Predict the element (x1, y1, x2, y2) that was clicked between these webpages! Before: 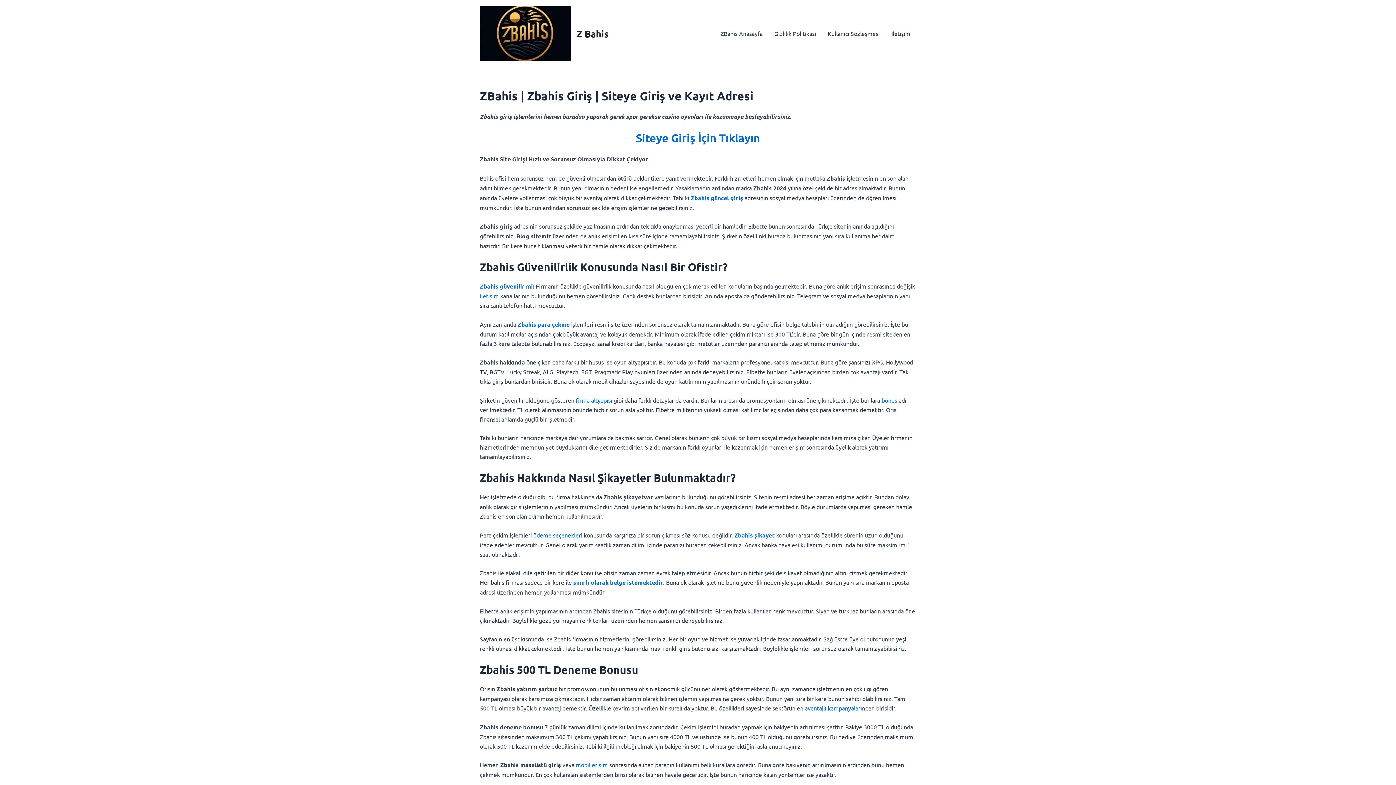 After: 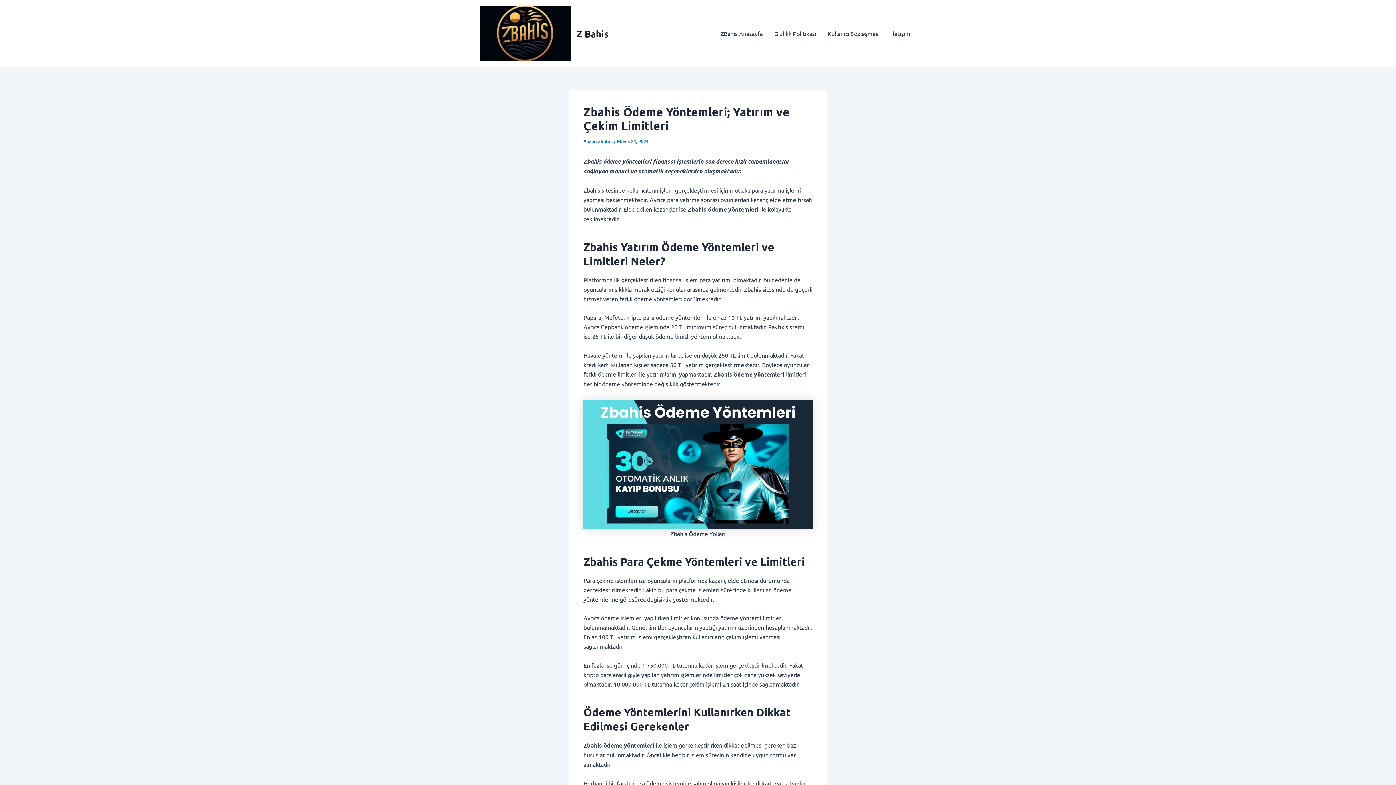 Action: label: ödeme seçenekleri bbox: (533, 531, 582, 538)